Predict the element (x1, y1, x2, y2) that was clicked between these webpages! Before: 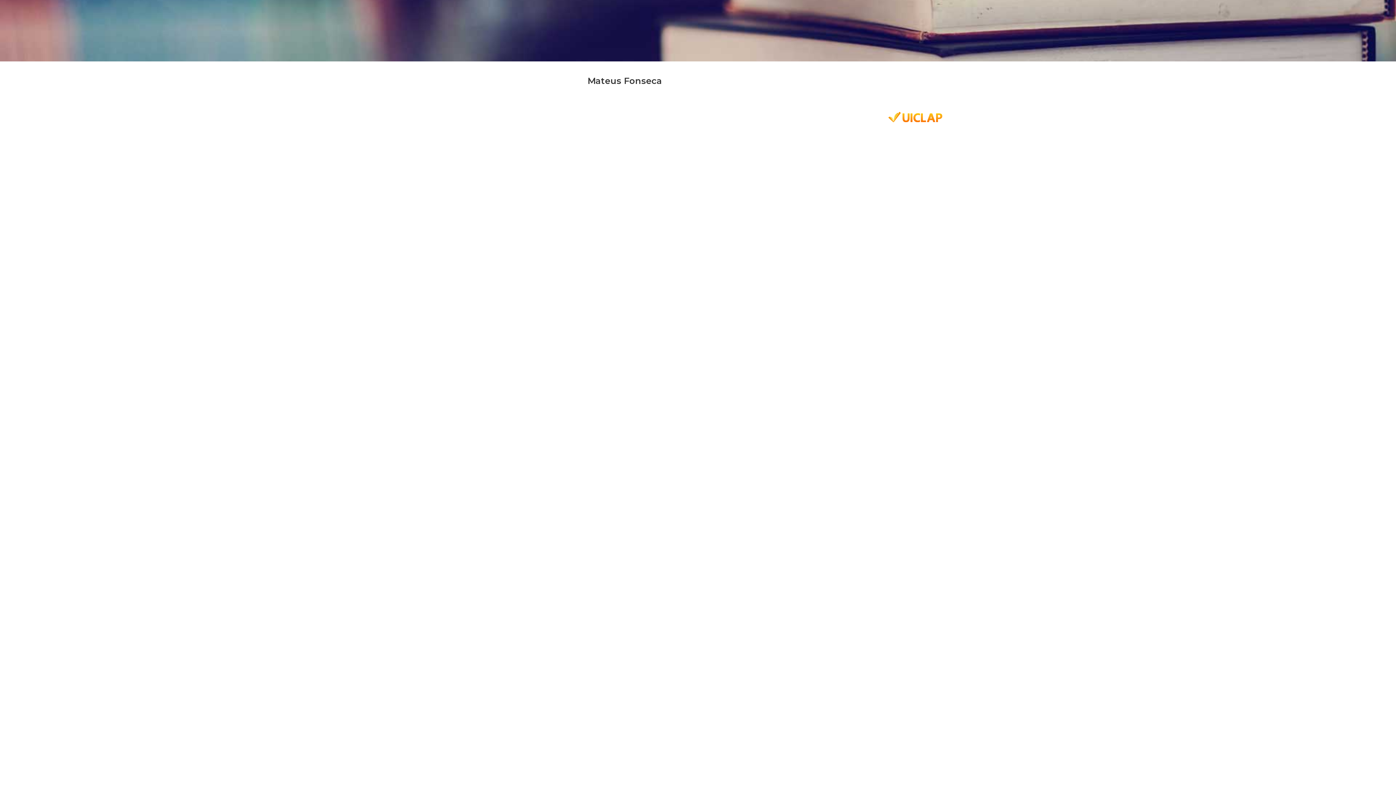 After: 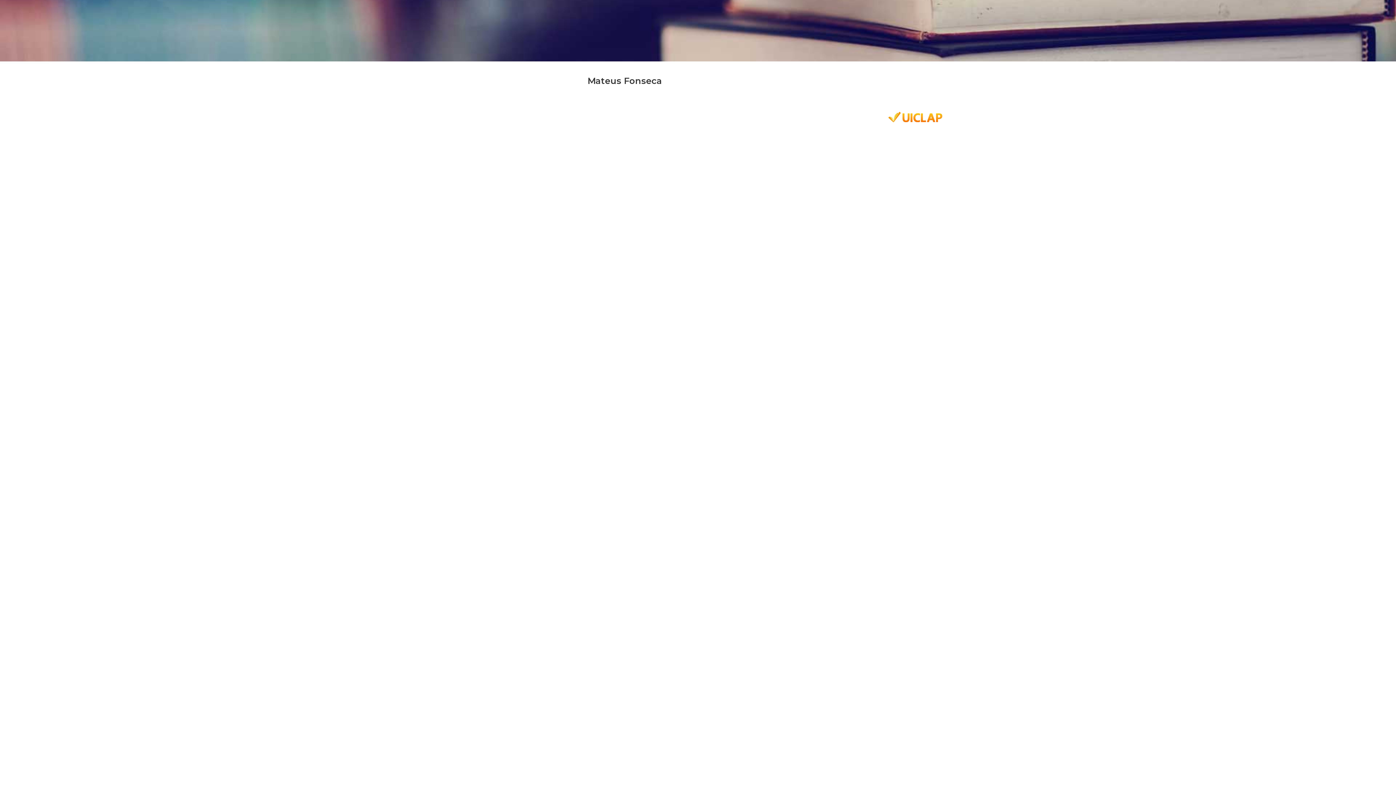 Action: bbox: (888, 116, 942, 123)